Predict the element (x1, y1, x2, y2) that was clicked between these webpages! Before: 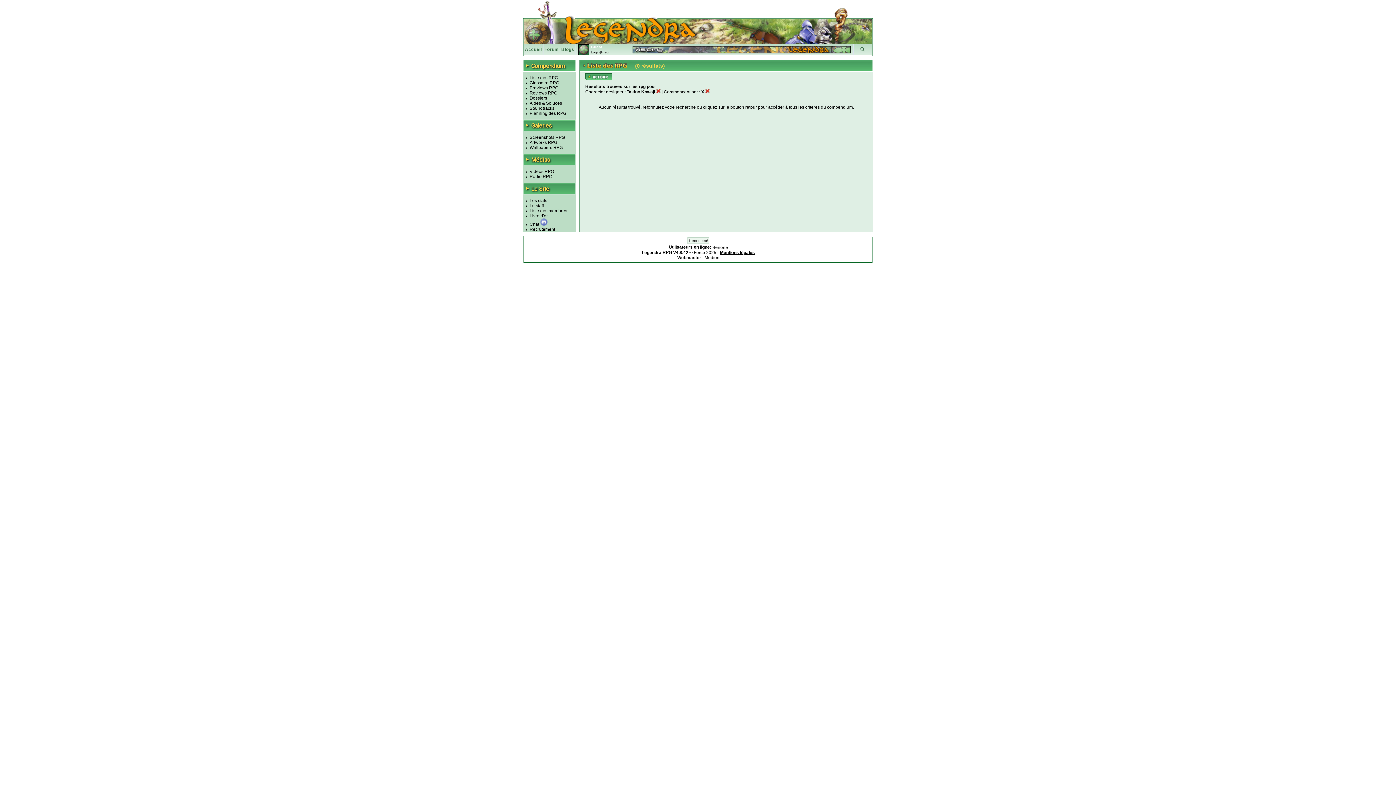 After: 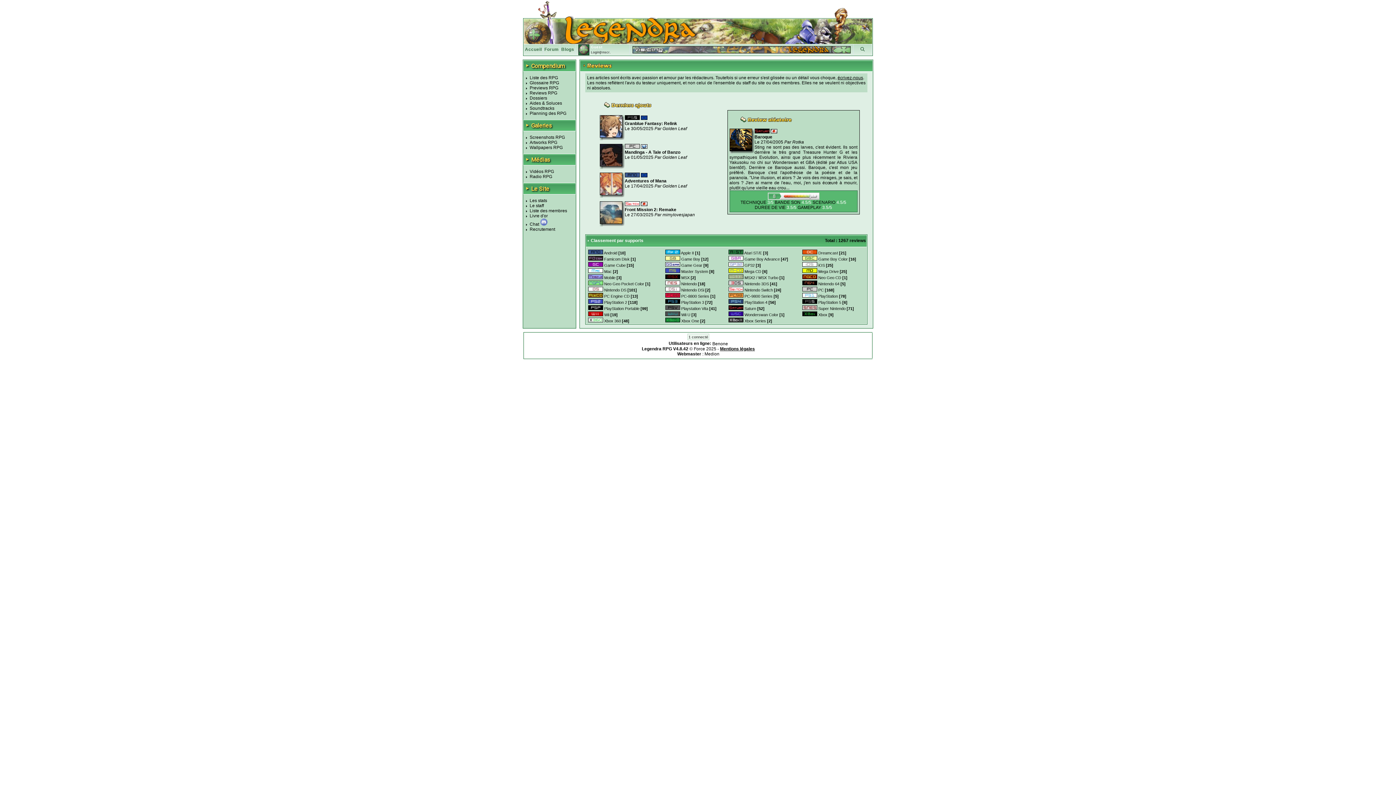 Action: bbox: (529, 90, 557, 95) label: Reviews RPG